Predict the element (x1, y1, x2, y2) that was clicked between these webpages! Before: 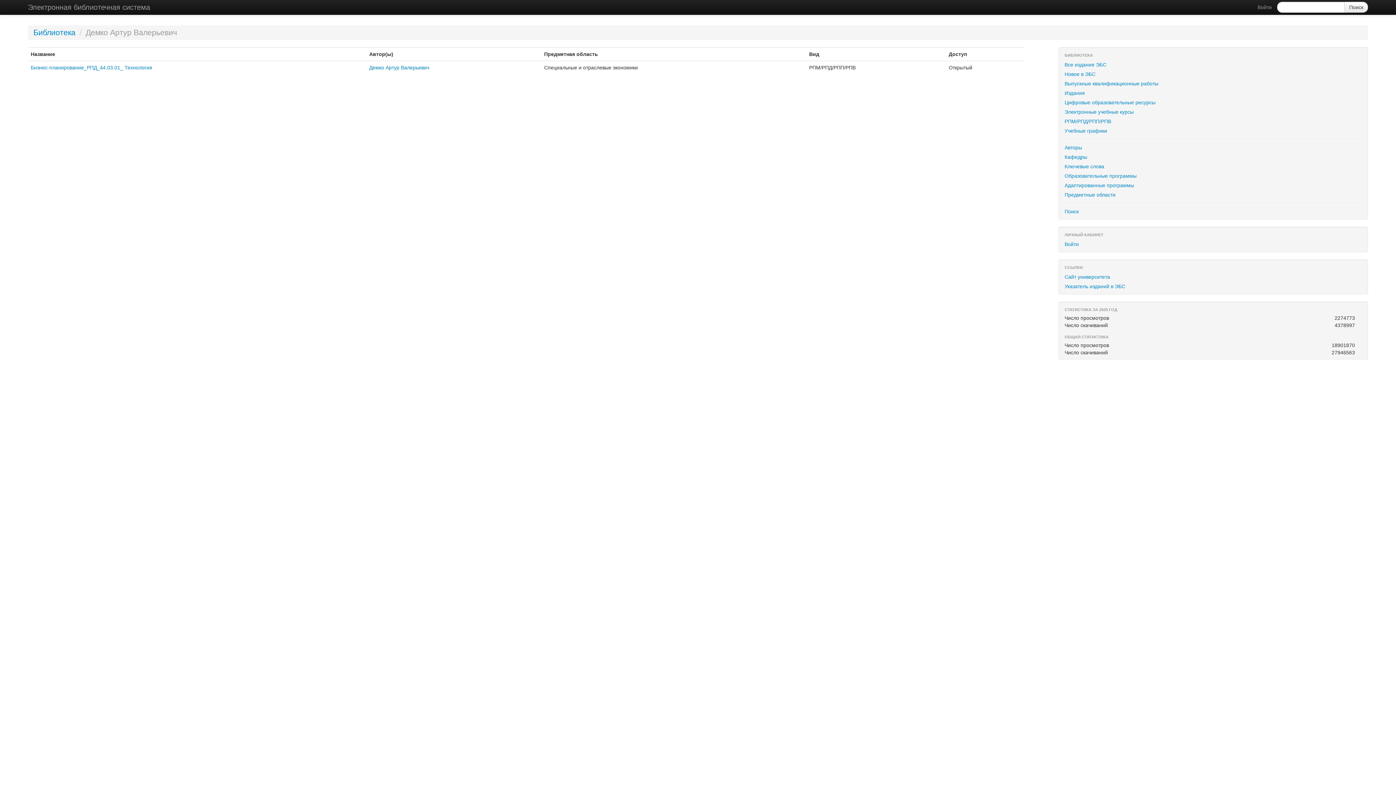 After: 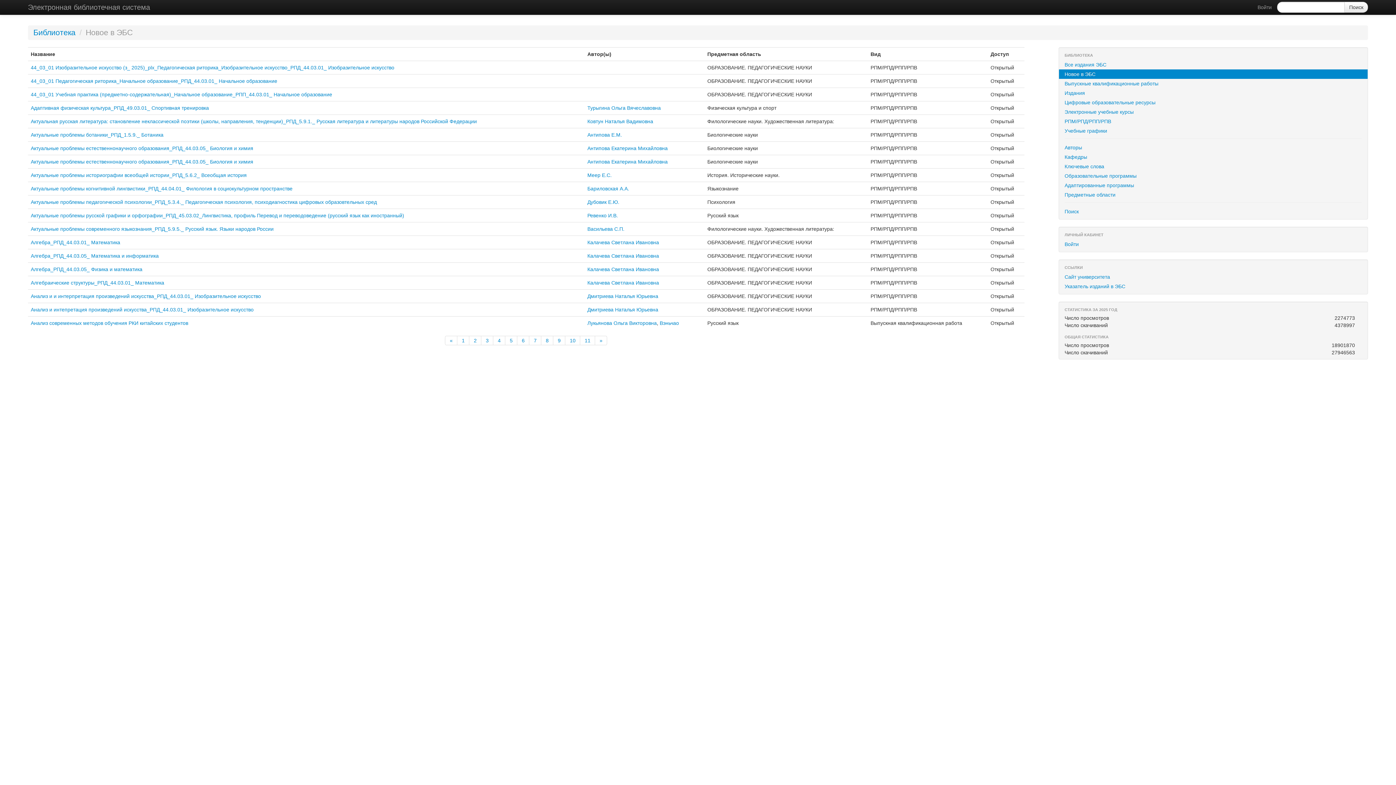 Action: bbox: (1059, 69, 1368, 78) label: Новое в ЭБС